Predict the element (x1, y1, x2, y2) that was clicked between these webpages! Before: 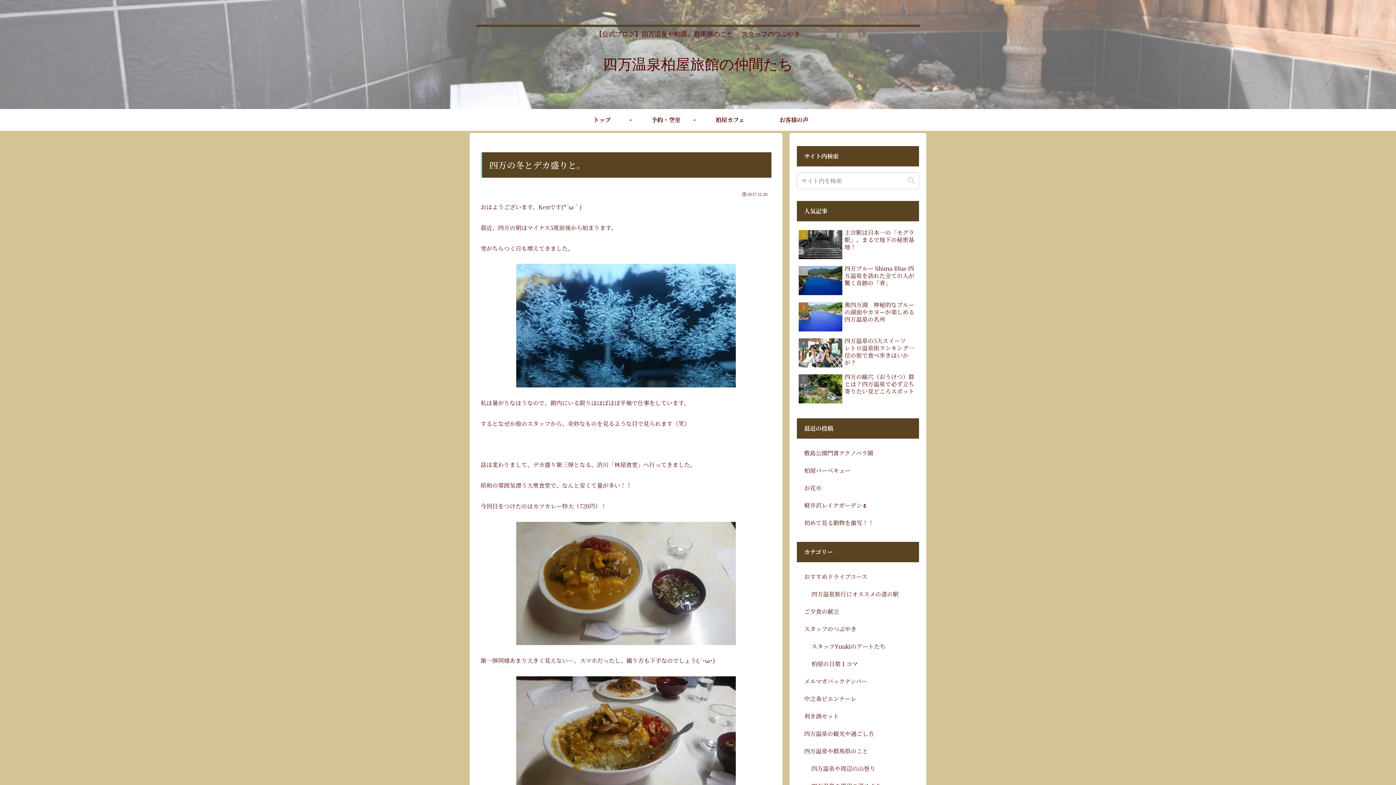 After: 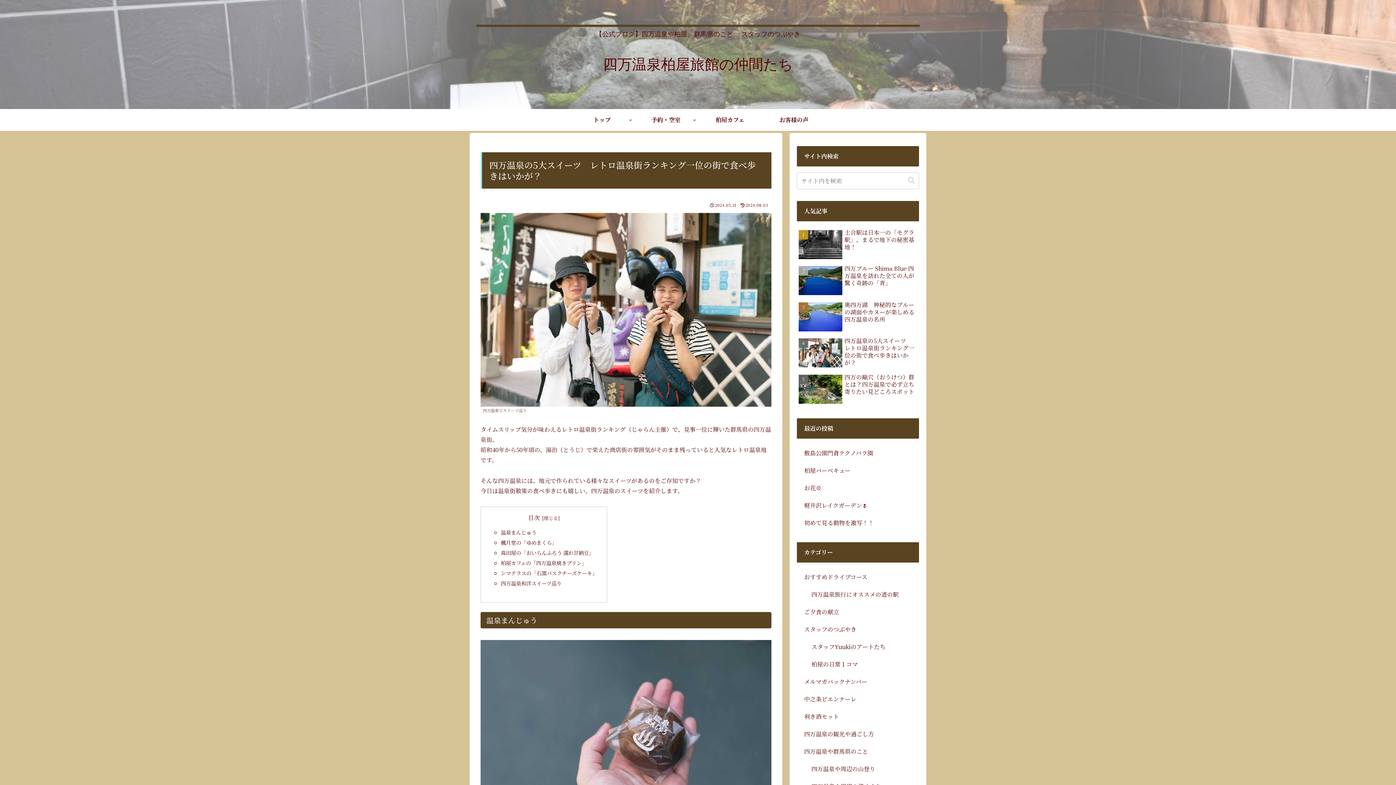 Action: bbox: (797, 335, 919, 371) label: 四万温泉の5大スイーツ　レトロ温泉街ランキング一位の街で食べ歩きはいかが？